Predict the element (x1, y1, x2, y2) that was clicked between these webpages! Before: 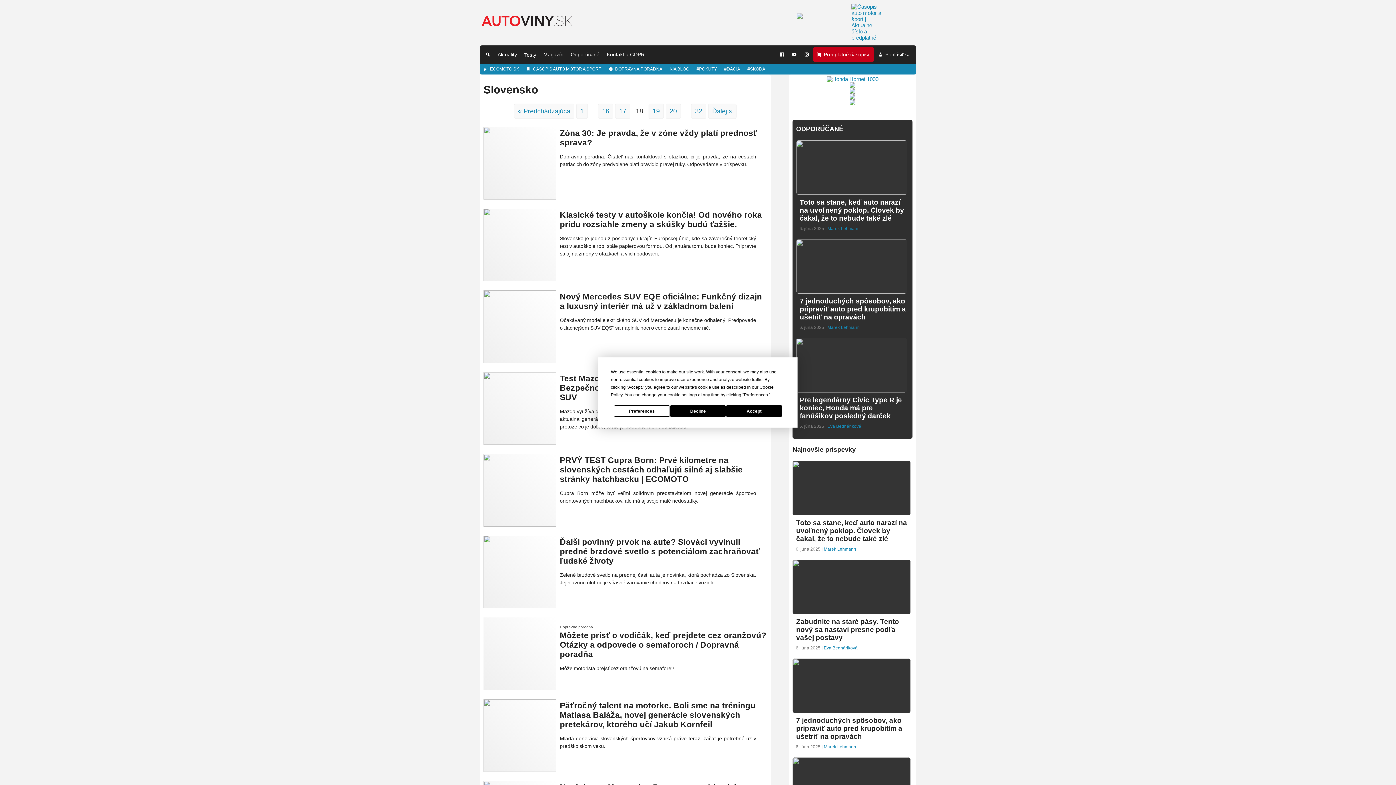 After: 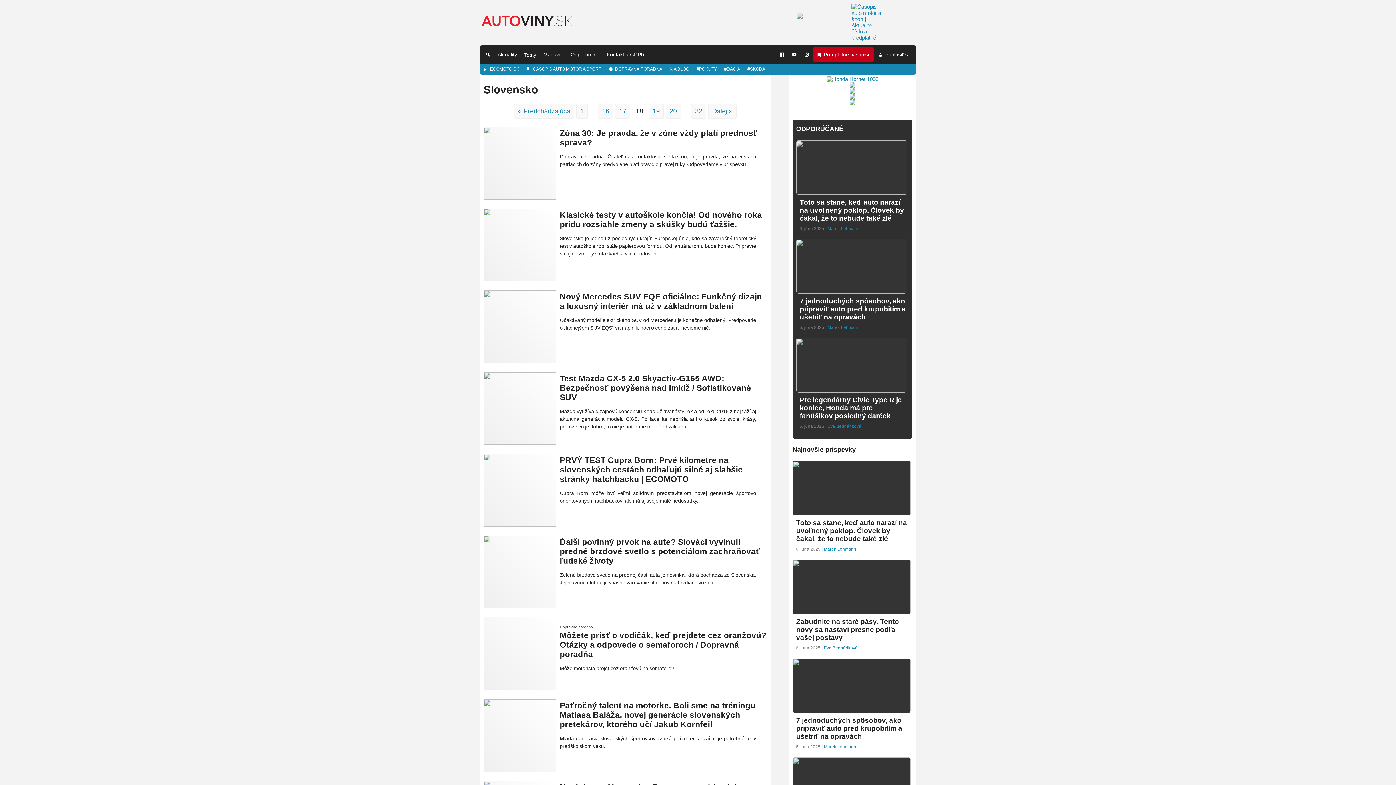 Action: label: Decline bbox: (670, 405, 726, 416)